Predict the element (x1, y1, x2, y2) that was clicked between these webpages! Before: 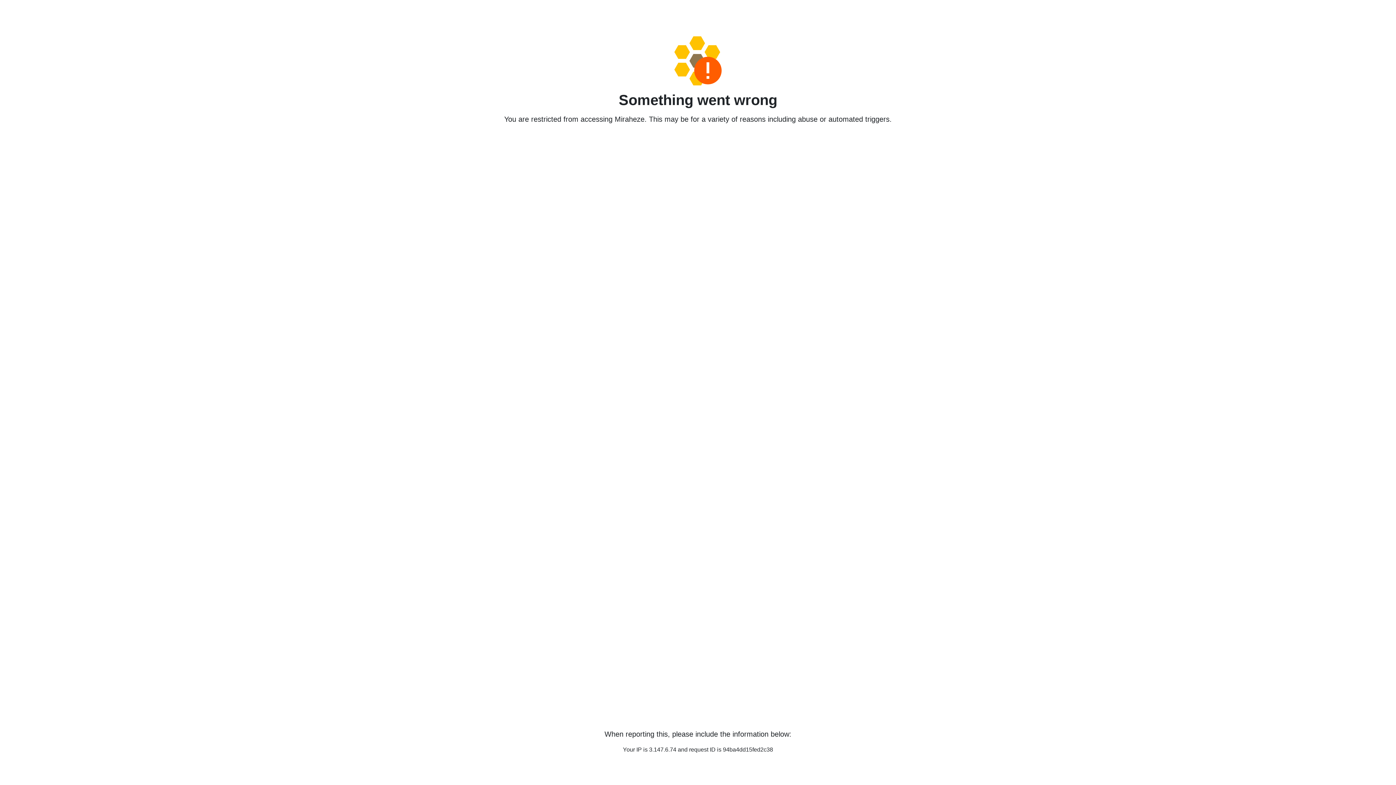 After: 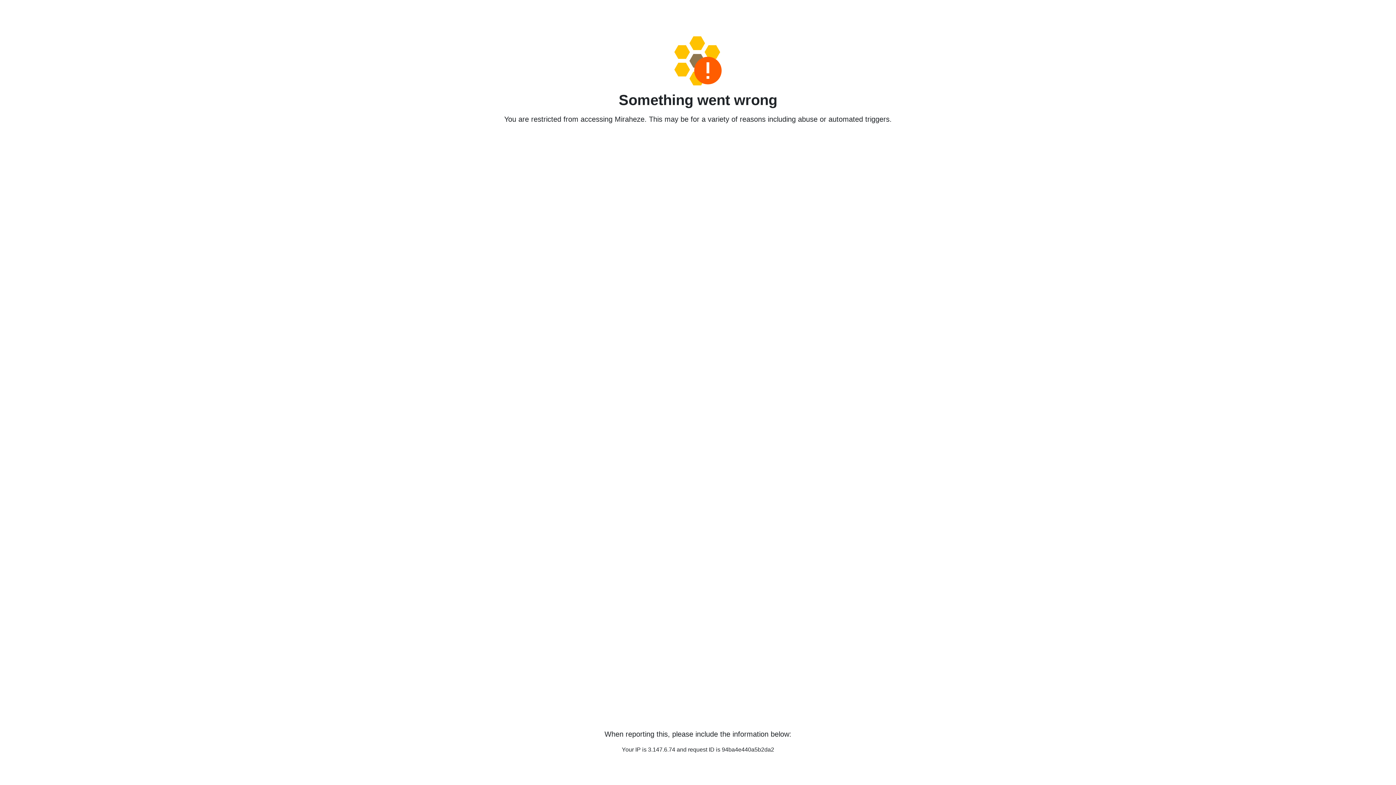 Action: bbox: (458, 36, 938, 85)